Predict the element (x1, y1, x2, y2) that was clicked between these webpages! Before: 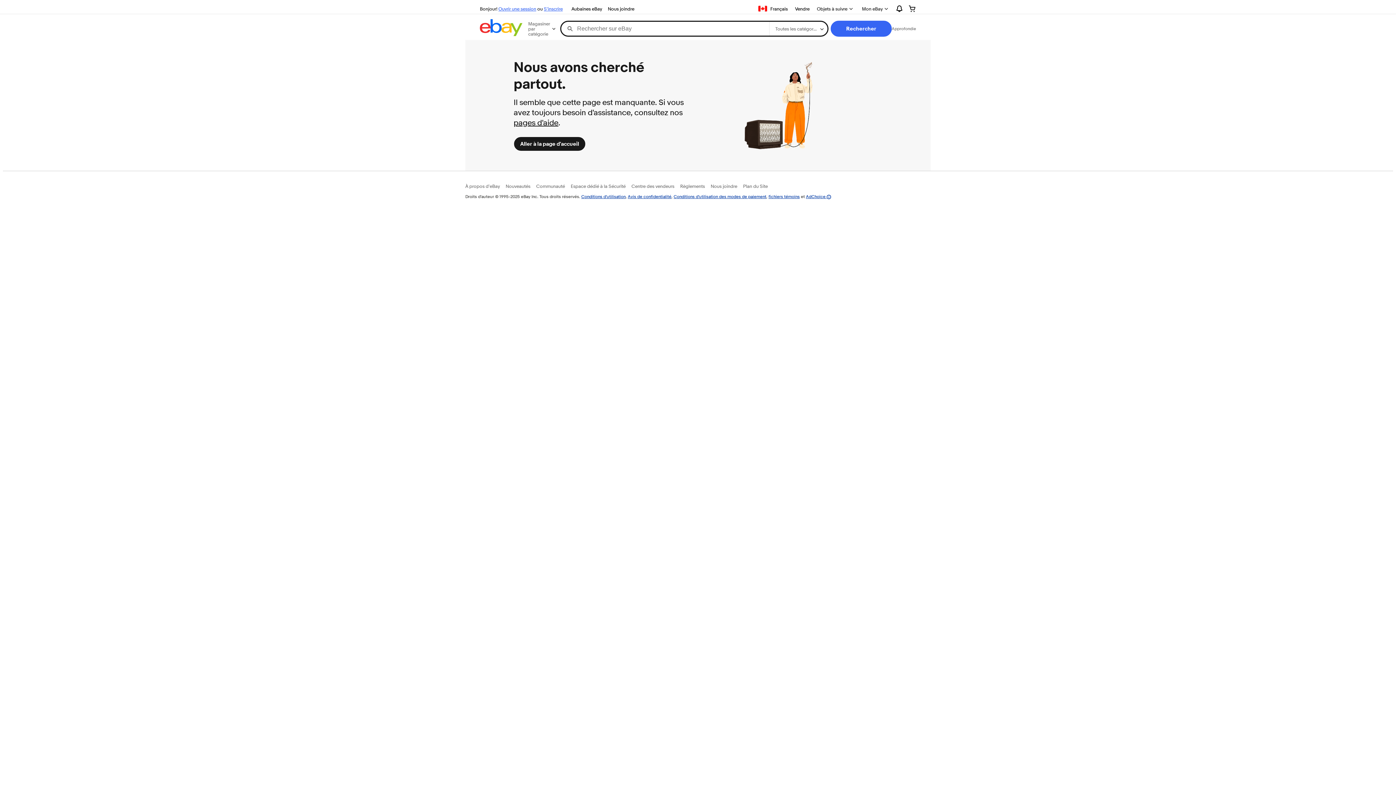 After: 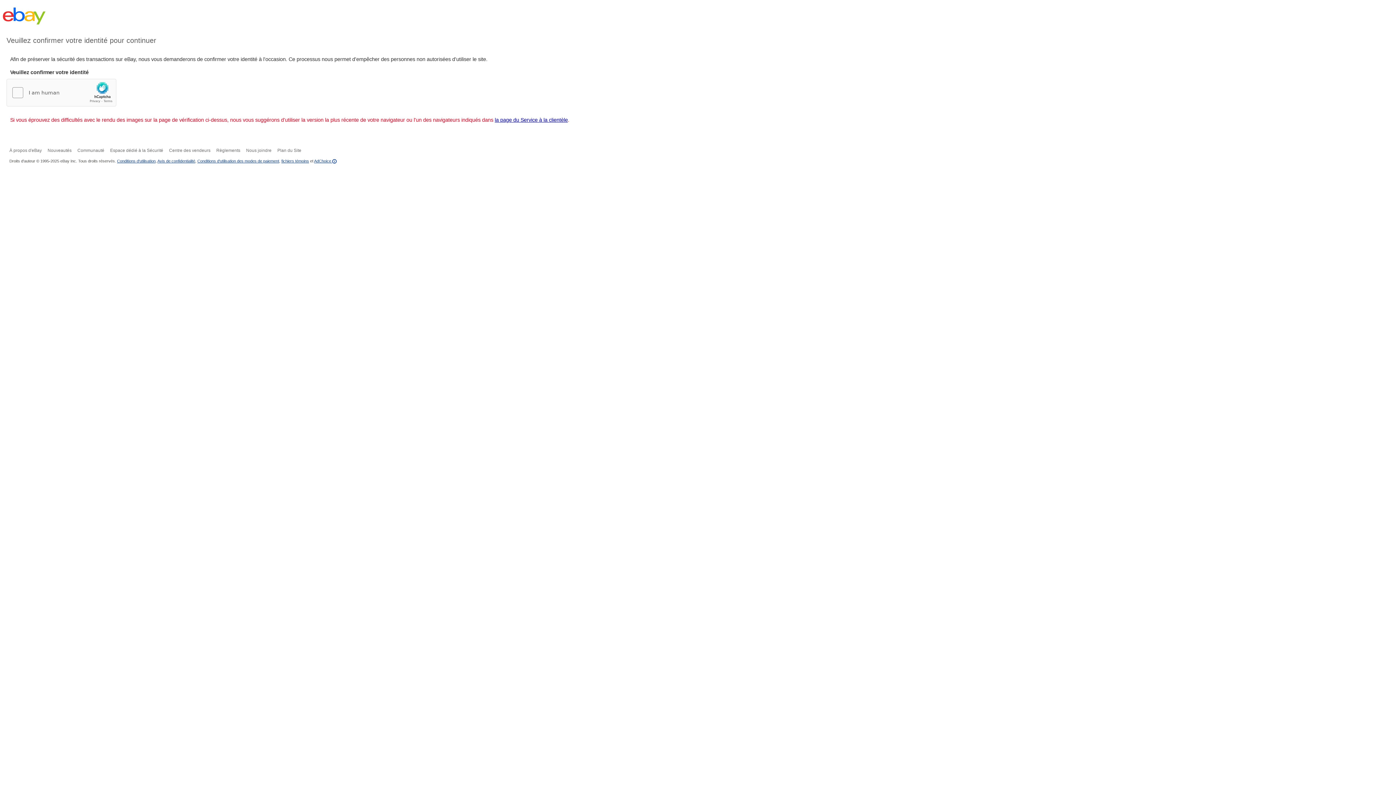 Action: label: fichiers témoins bbox: (768, 193, 800, 199)